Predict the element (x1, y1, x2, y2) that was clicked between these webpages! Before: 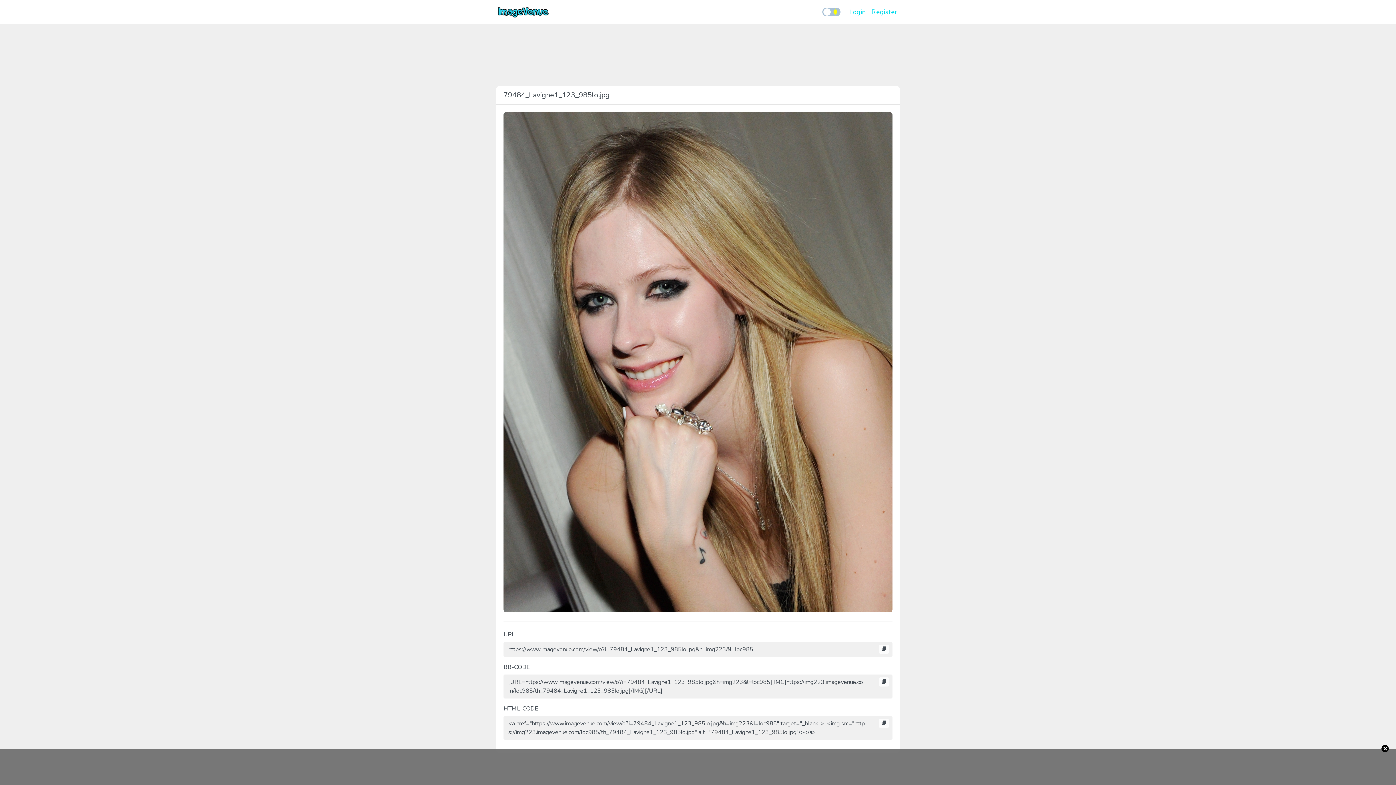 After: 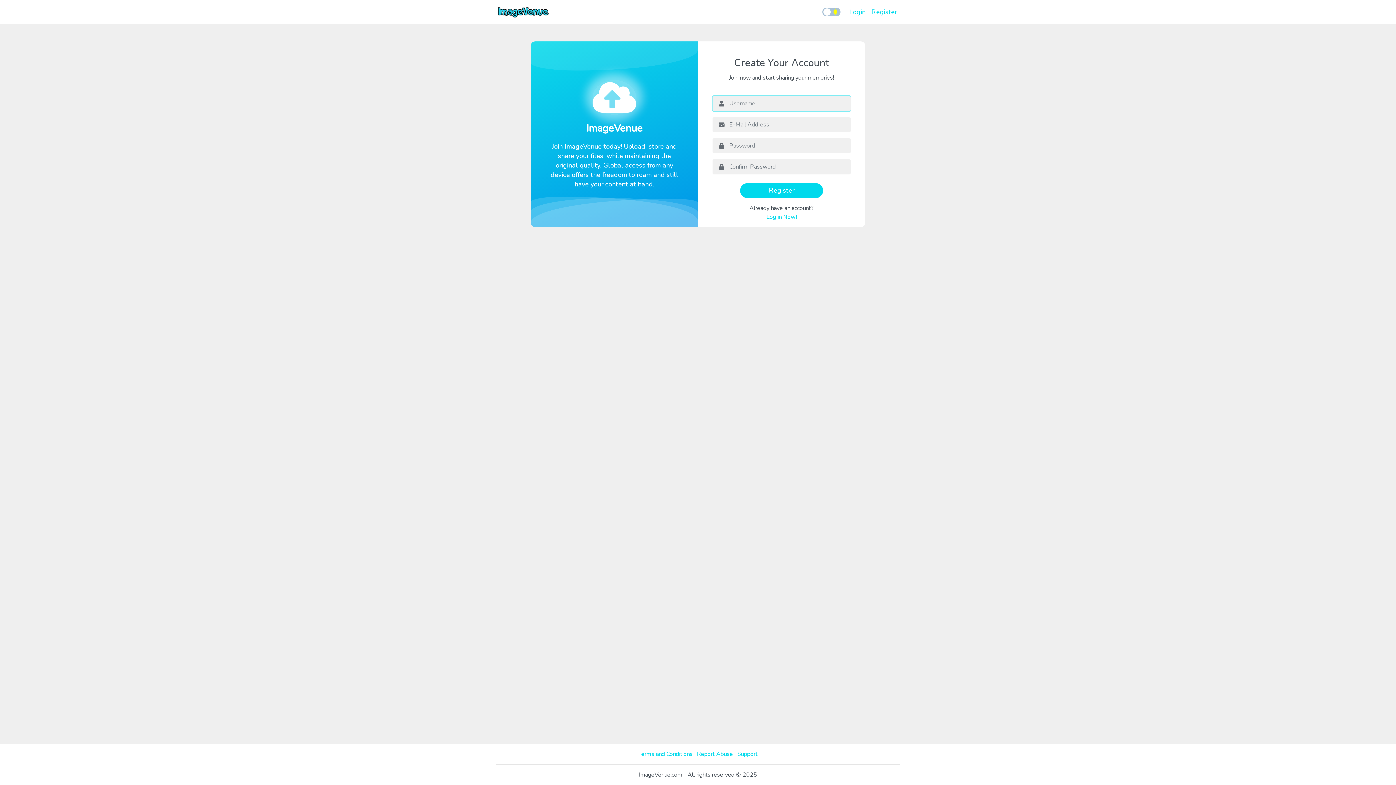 Action: bbox: (868, 4, 900, 19) label: Register